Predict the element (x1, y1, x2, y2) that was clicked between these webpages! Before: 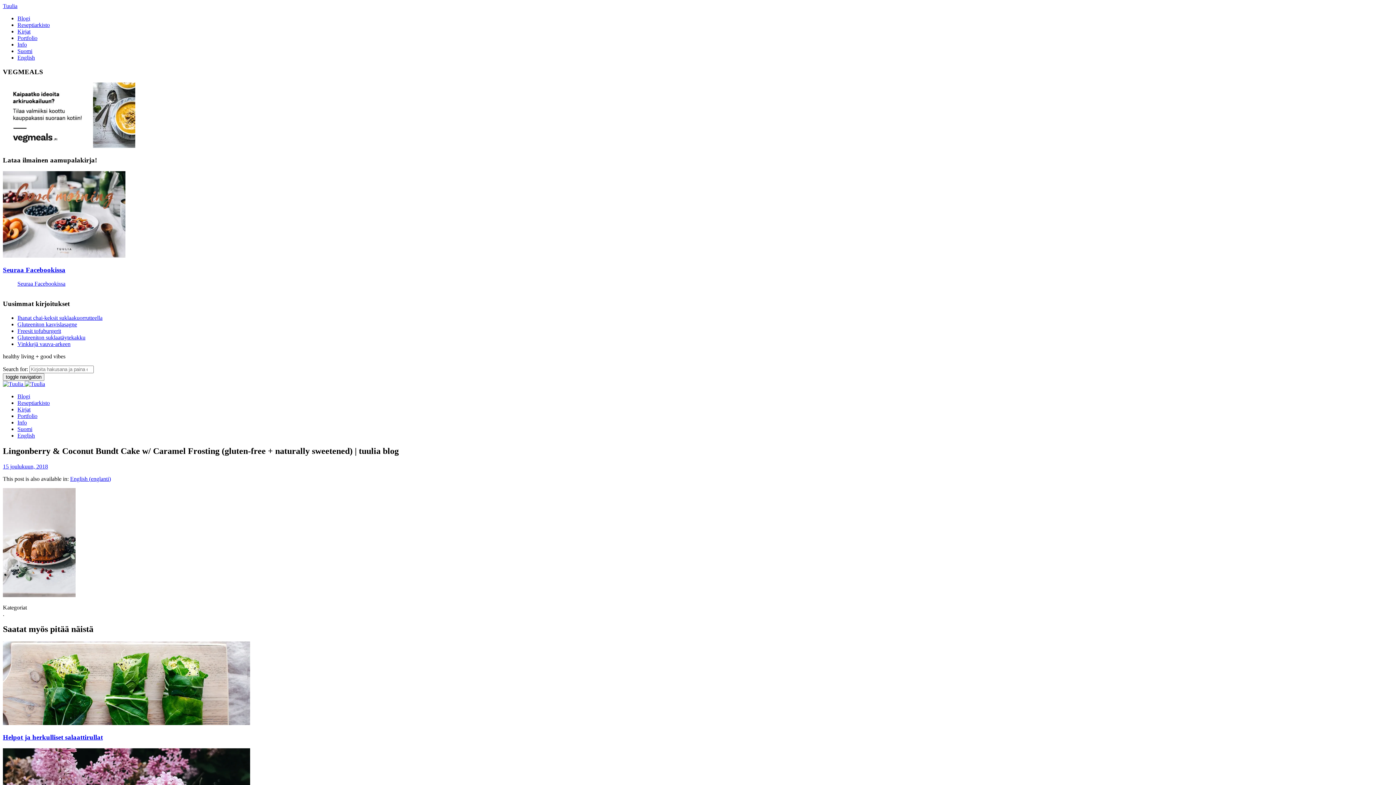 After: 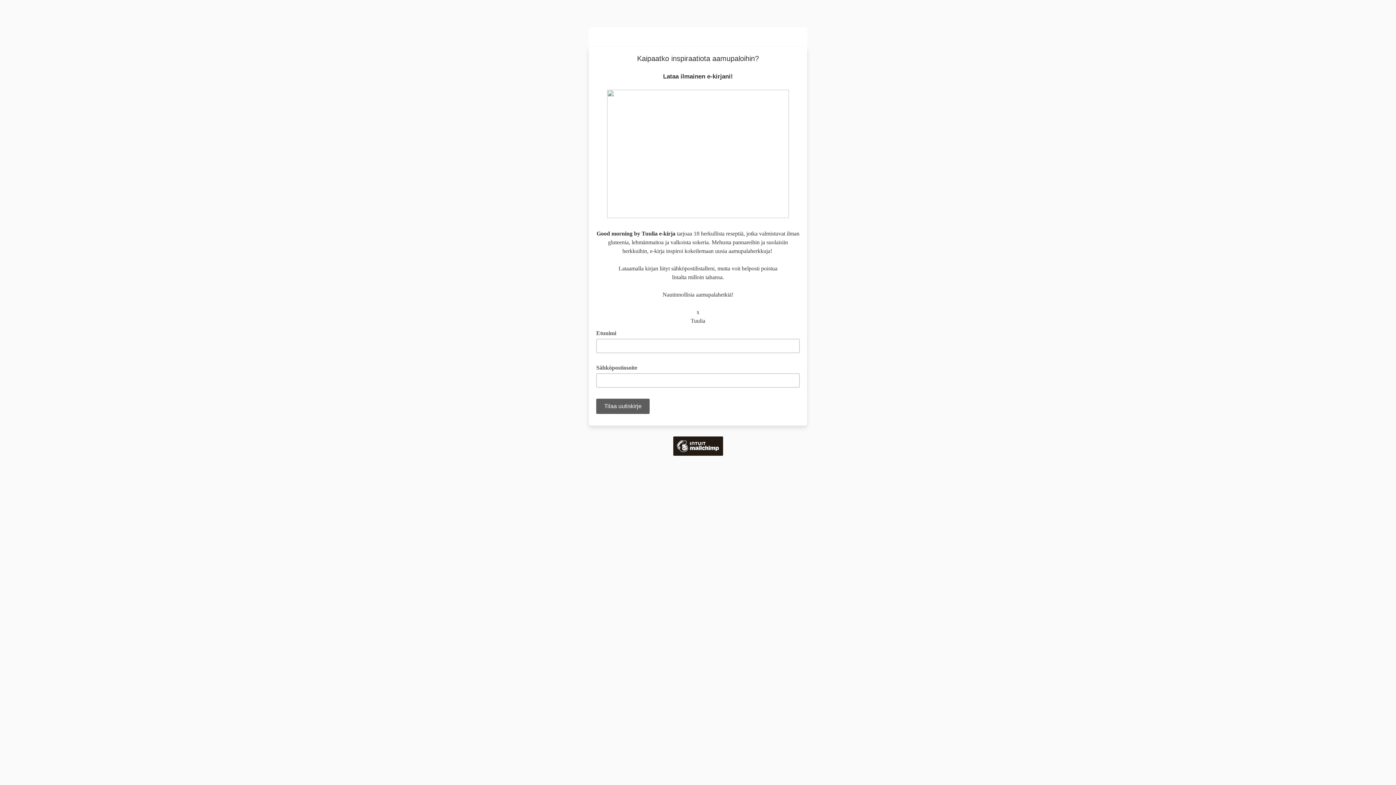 Action: bbox: (2, 252, 125, 258)